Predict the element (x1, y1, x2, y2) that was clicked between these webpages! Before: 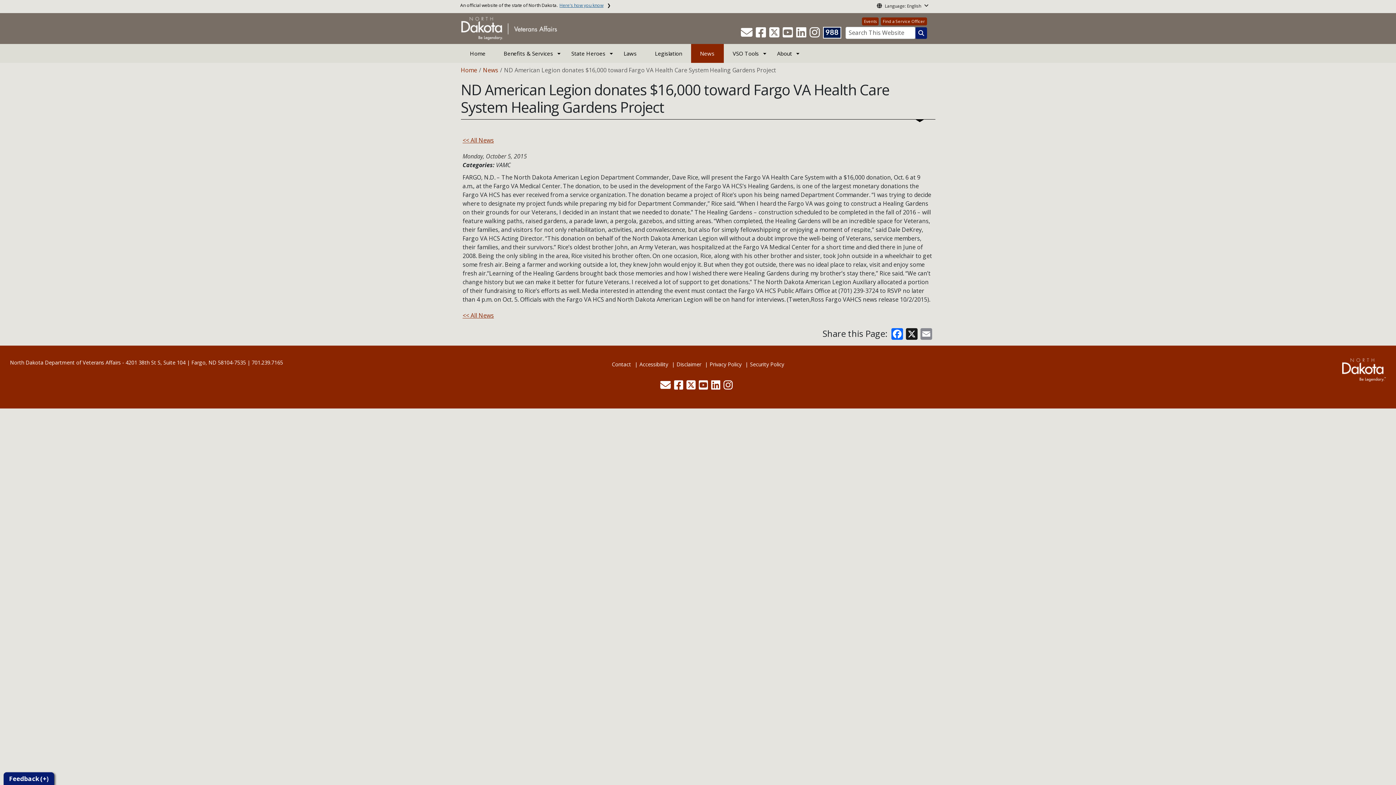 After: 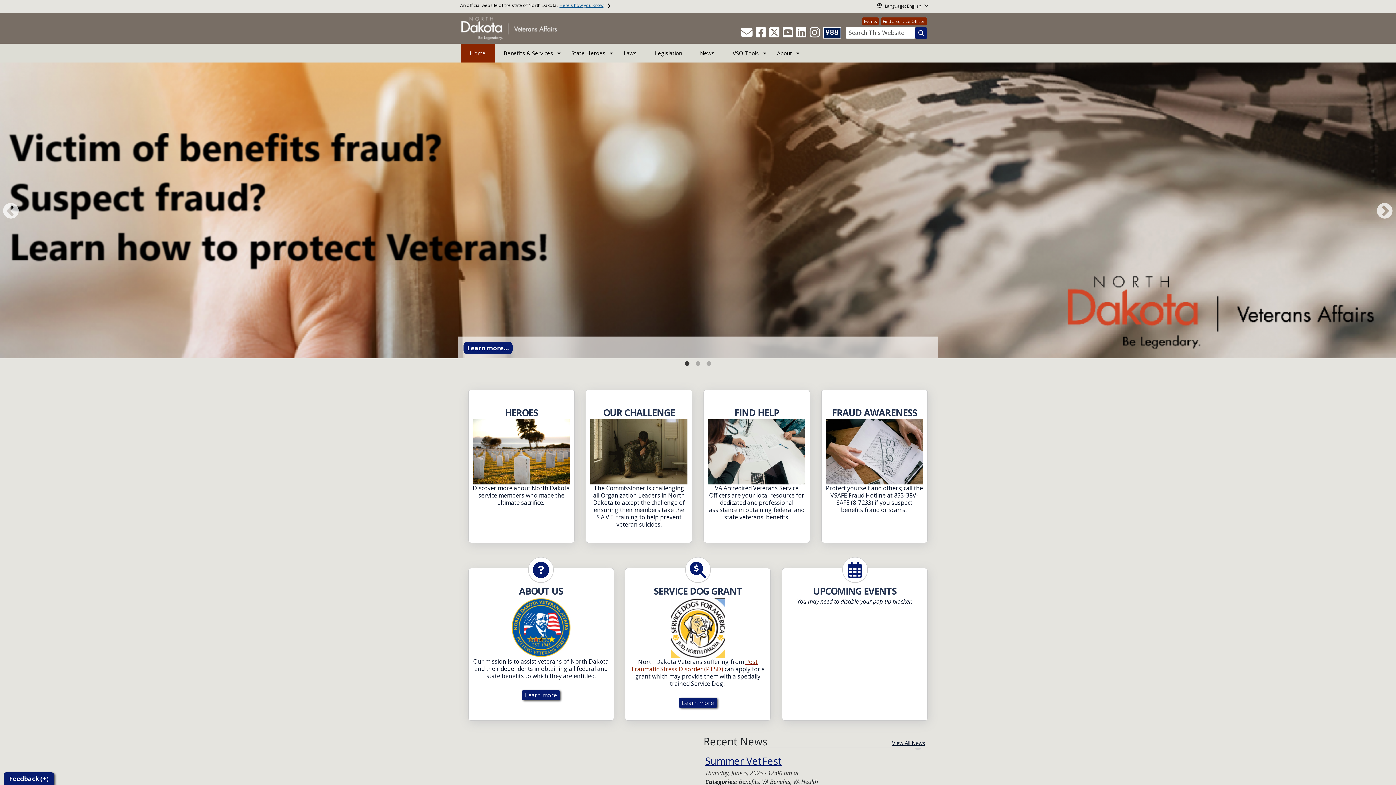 Action: bbox: (460, 66, 477, 74) label: Home